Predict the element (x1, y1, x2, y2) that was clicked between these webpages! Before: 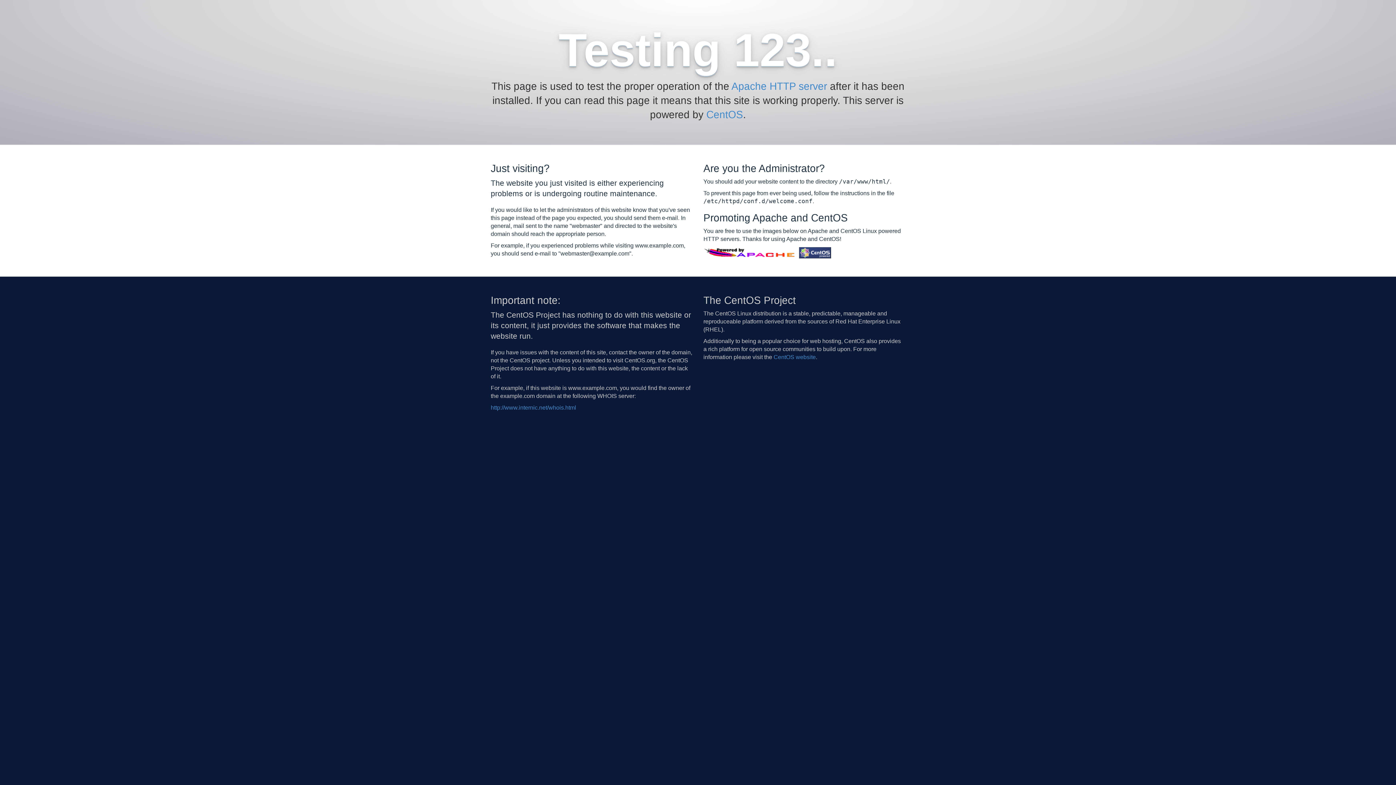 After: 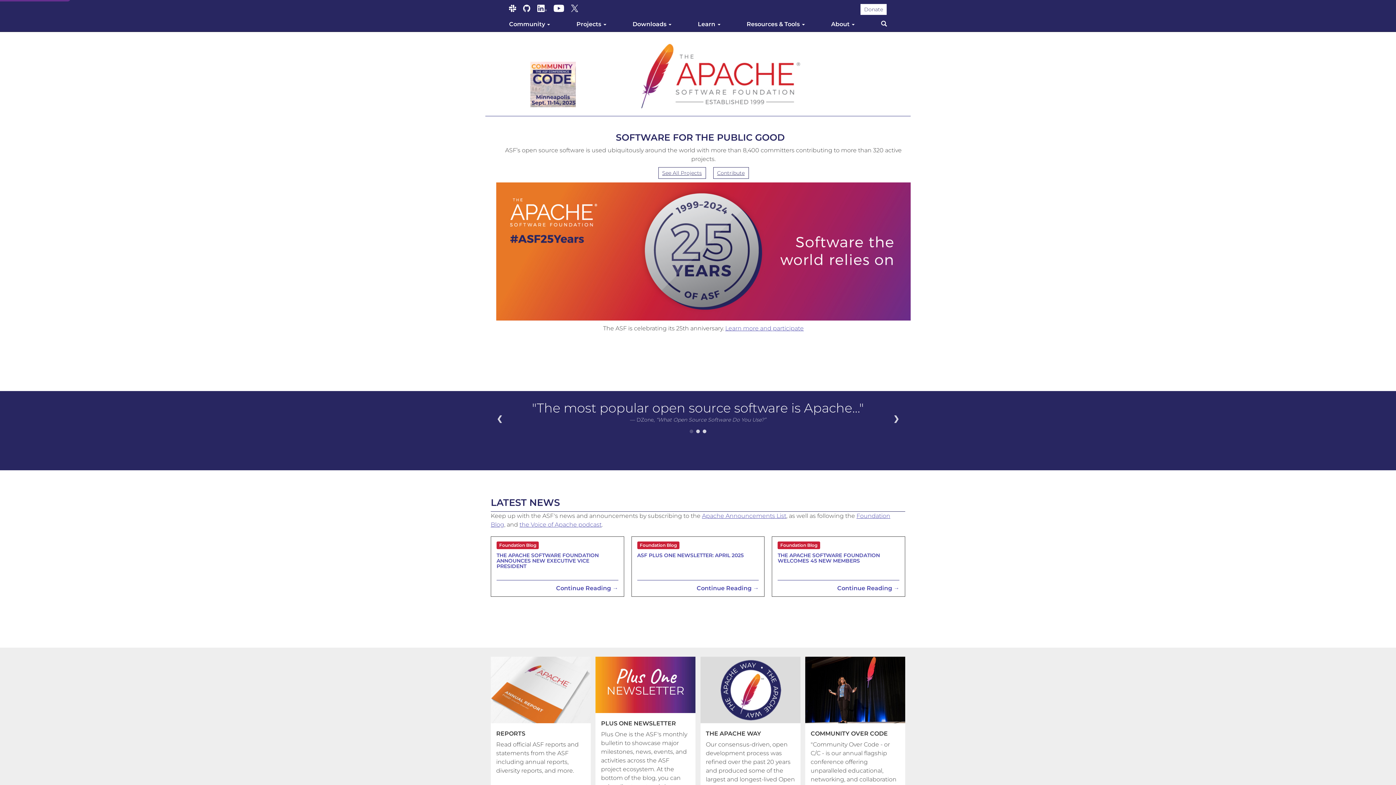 Action: bbox: (731, 80, 827, 92) label: Apache HTTP server